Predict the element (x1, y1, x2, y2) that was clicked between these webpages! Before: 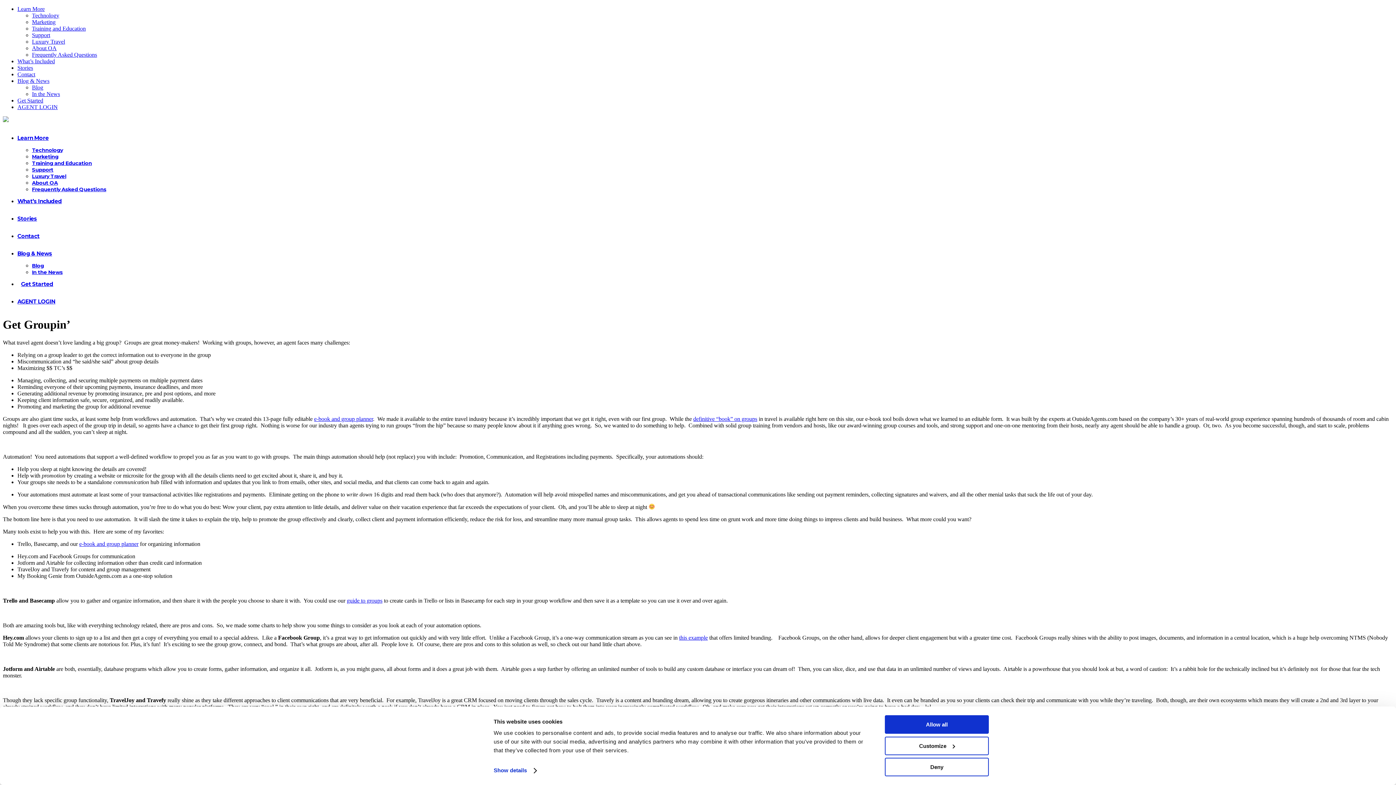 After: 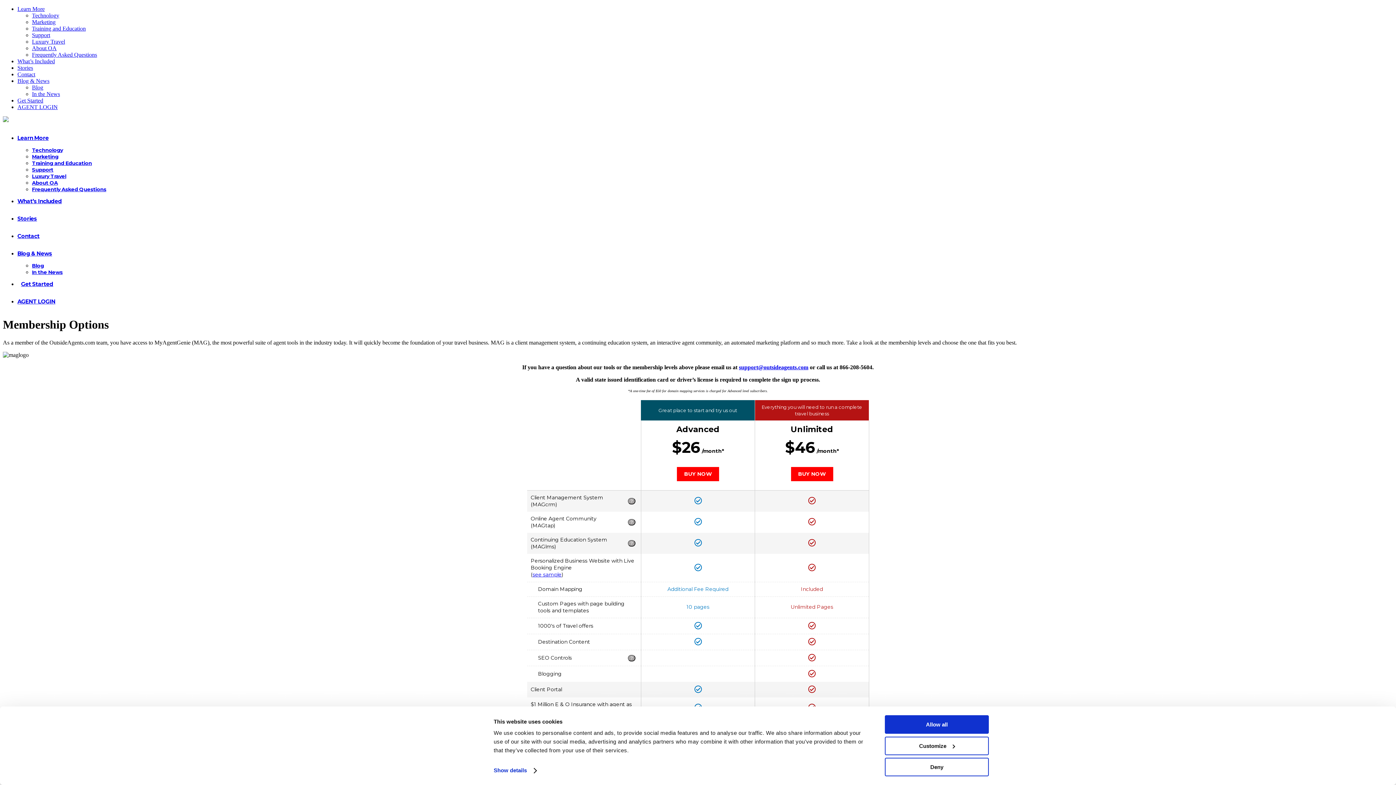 Action: bbox: (17, 97, 43, 103) label: Get Started